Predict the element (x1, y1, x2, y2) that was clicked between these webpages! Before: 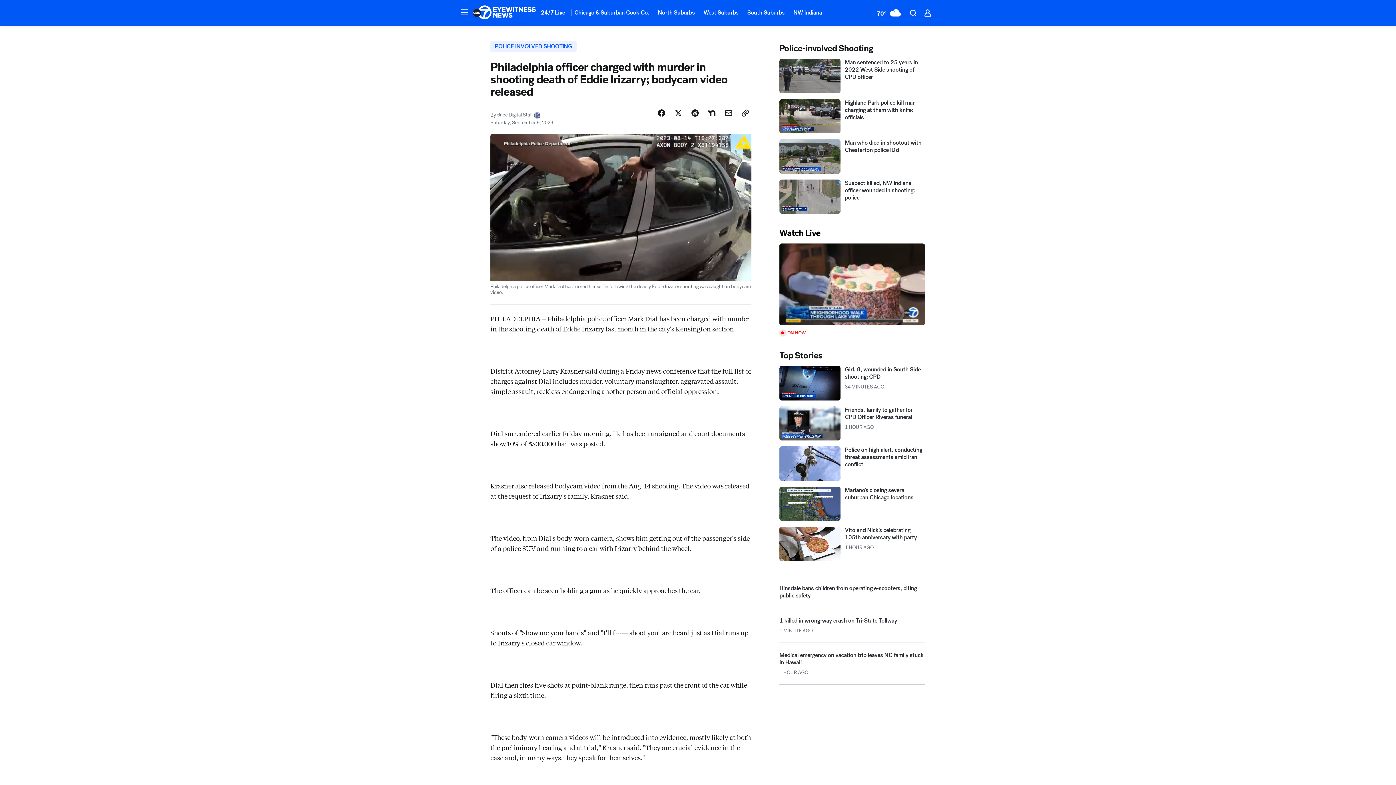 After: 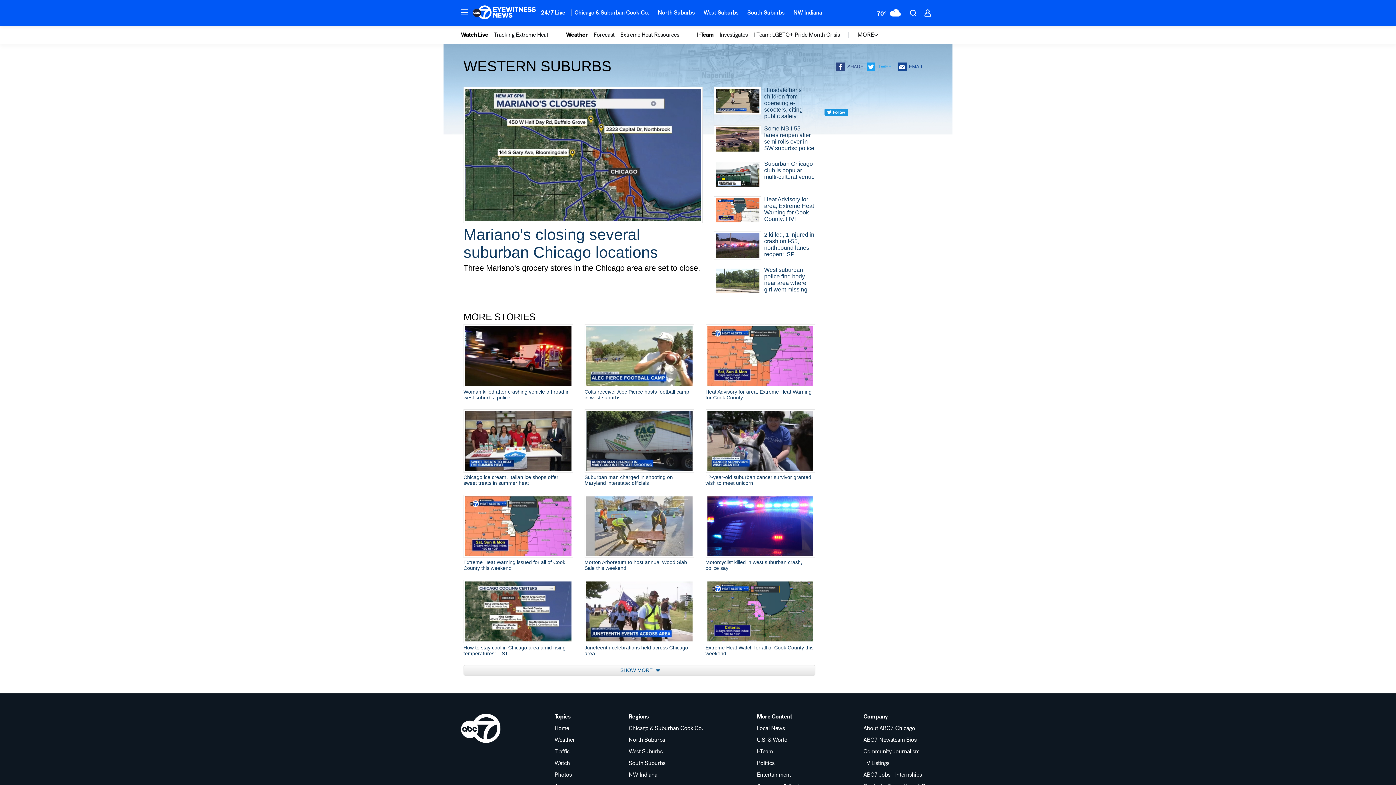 Action: bbox: (699, 4, 743, 20) label: West Suburbs